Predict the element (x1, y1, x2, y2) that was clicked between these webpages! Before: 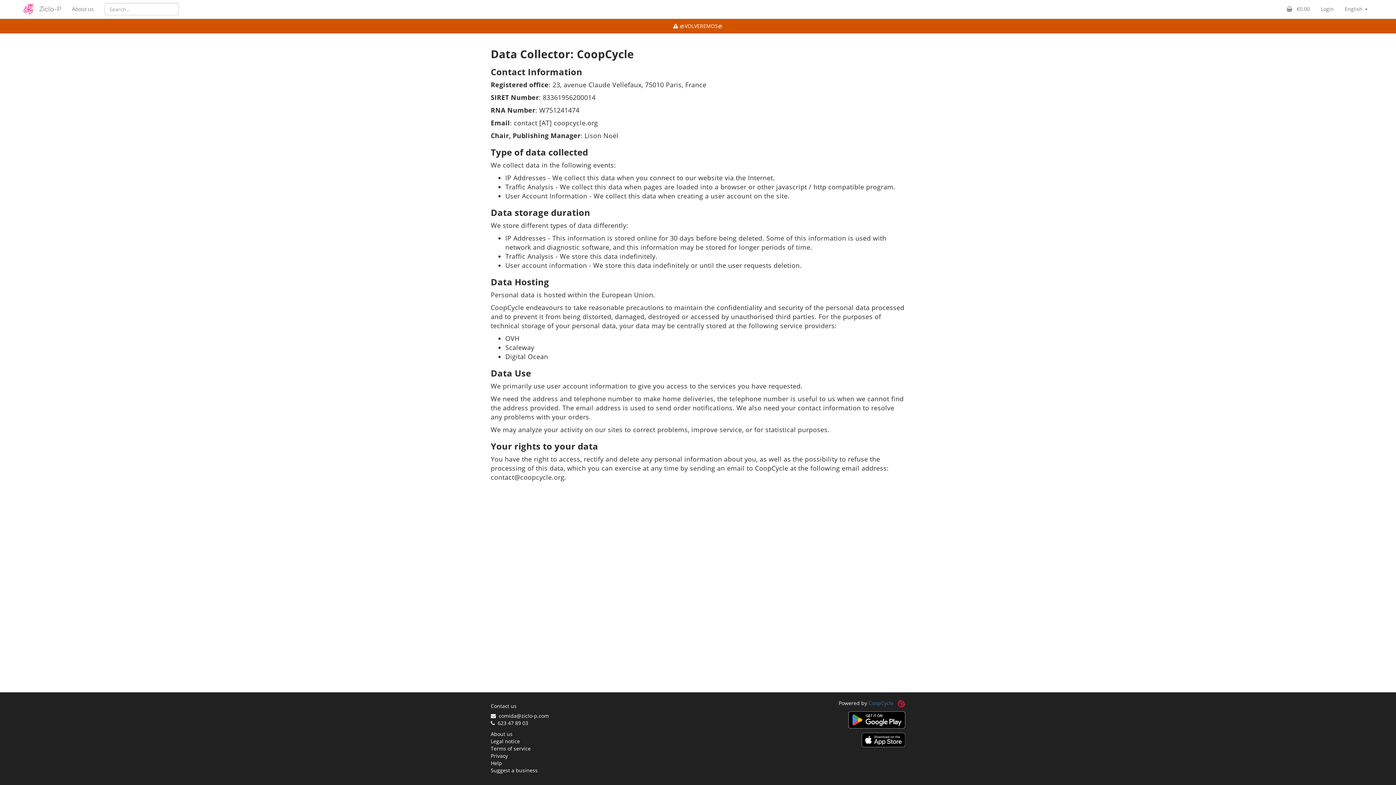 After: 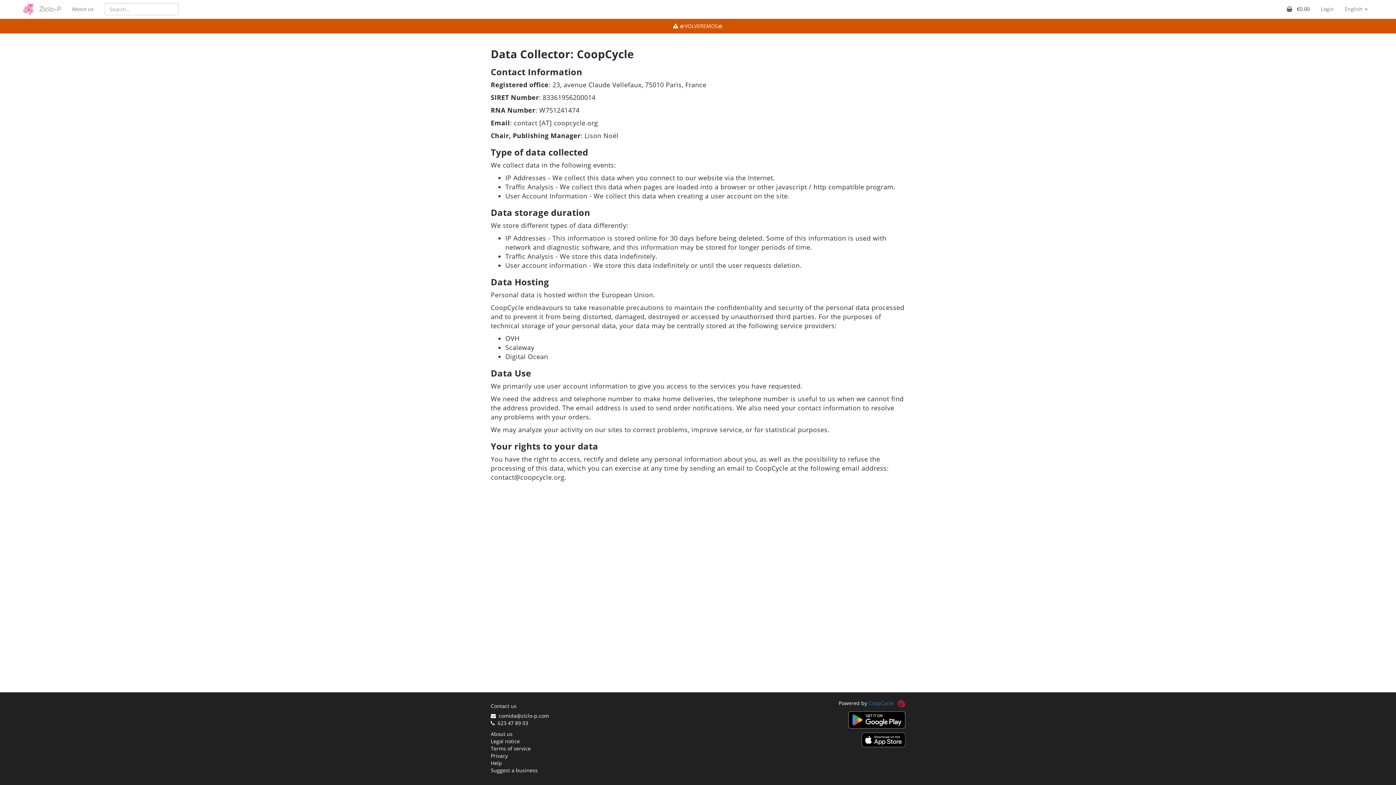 Action: bbox: (1281, 0, 1315, 18) label:  €0.00